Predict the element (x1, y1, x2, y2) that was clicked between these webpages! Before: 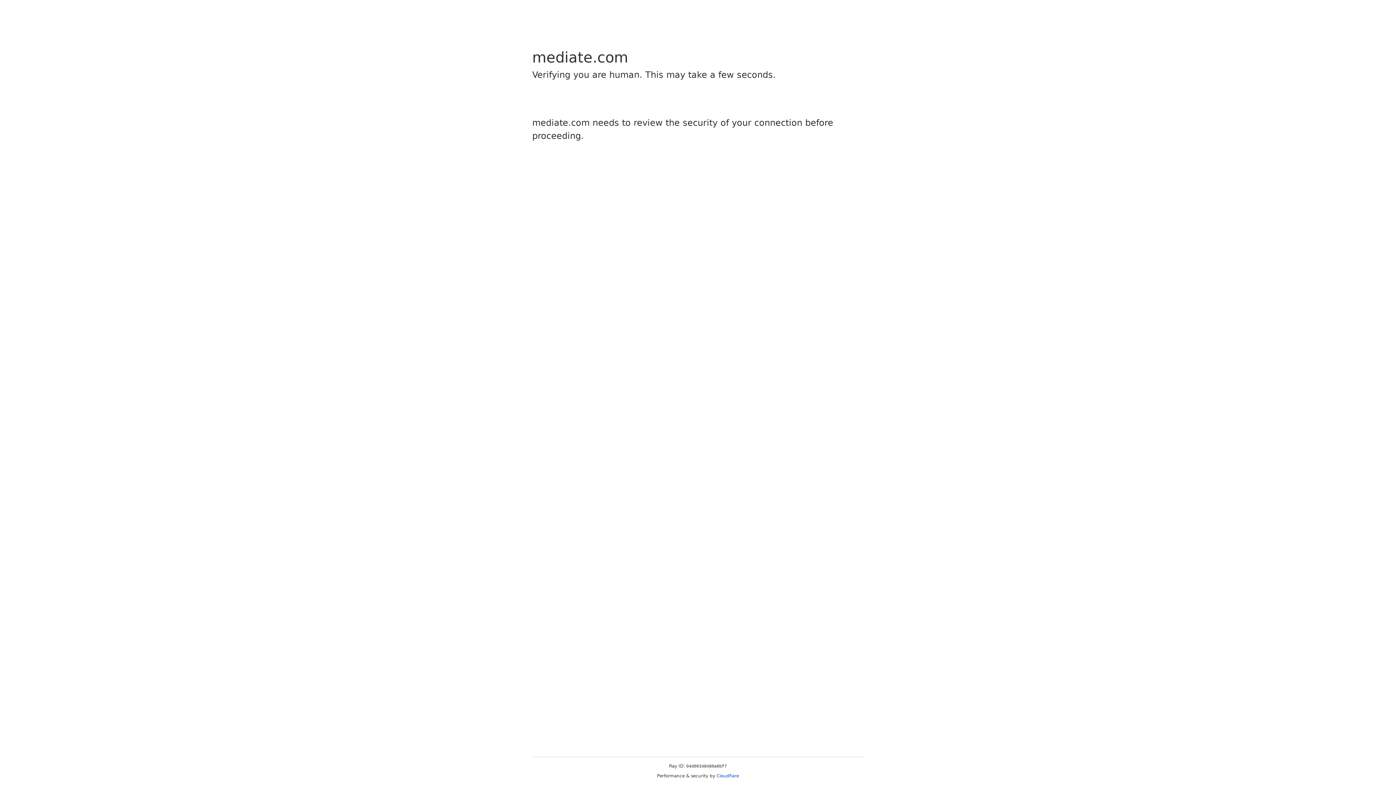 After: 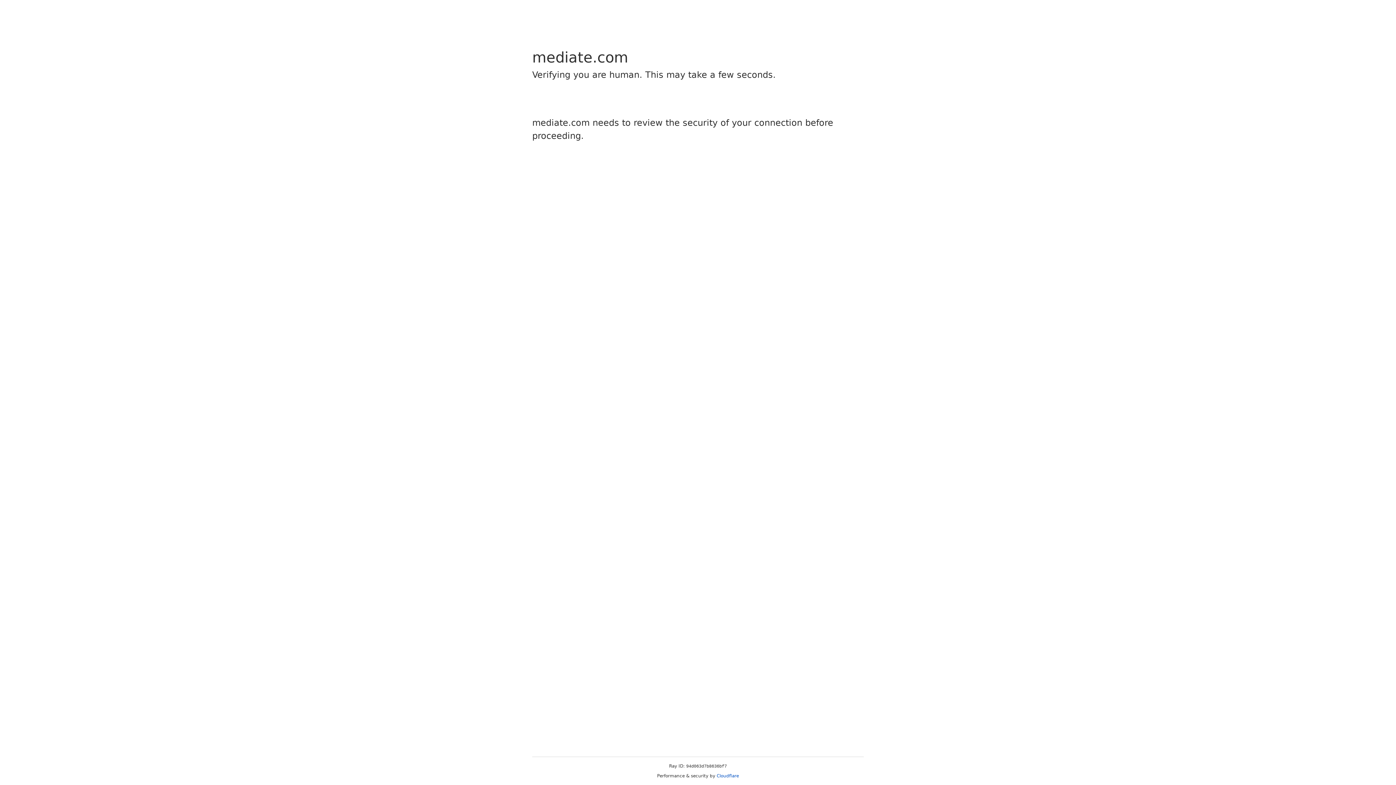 Action: label: Cloudflare bbox: (716, 773, 739, 778)